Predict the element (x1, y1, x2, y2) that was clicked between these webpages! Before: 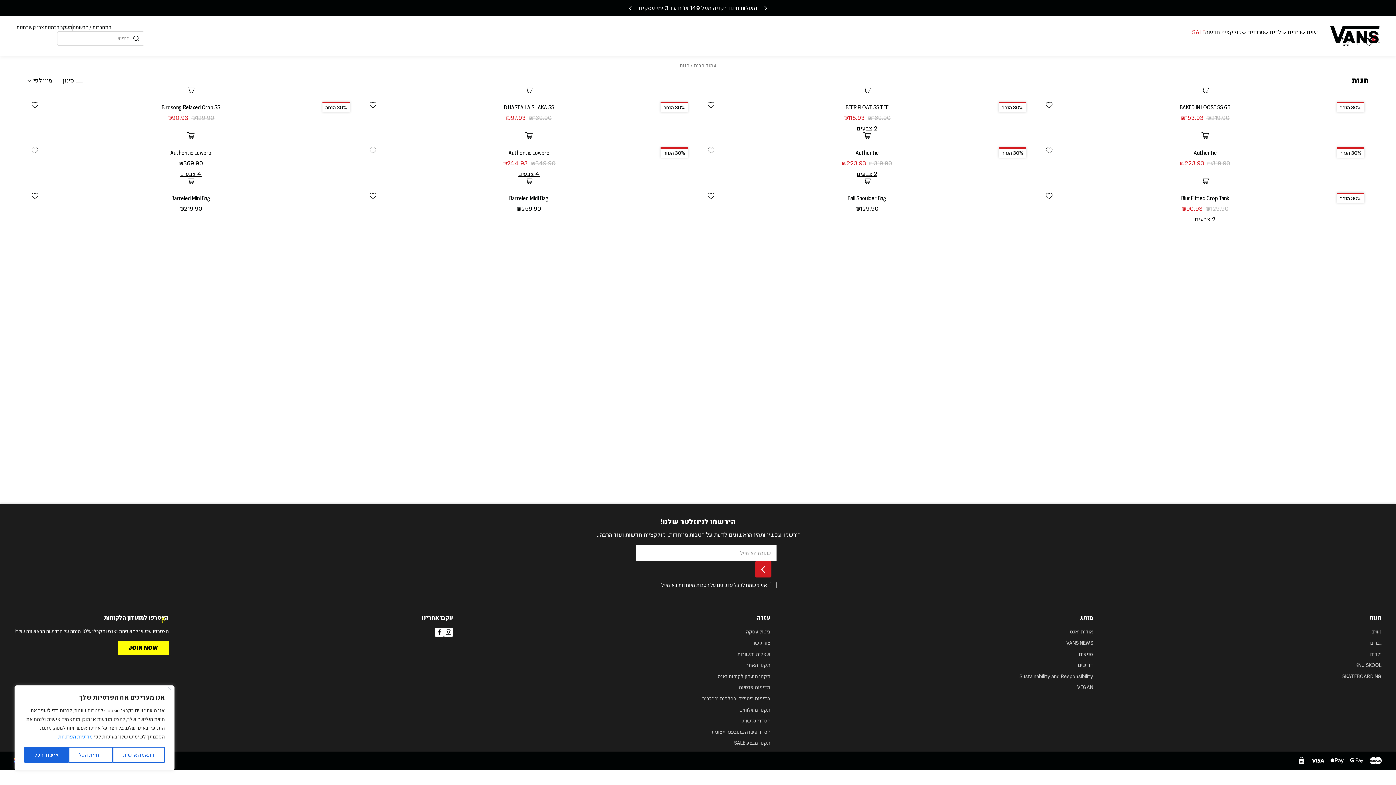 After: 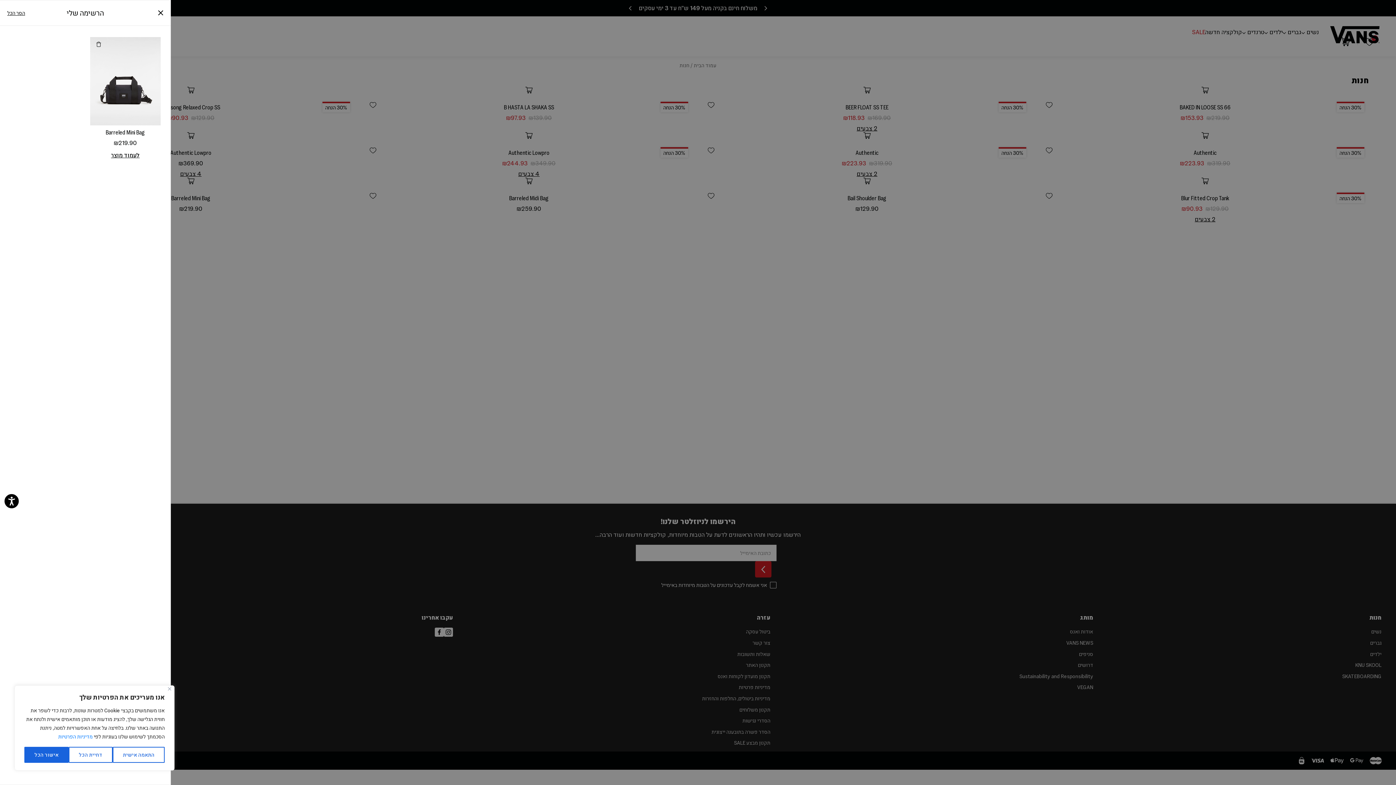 Action: bbox: (31, 192, 38, 198) label: Add wishlist